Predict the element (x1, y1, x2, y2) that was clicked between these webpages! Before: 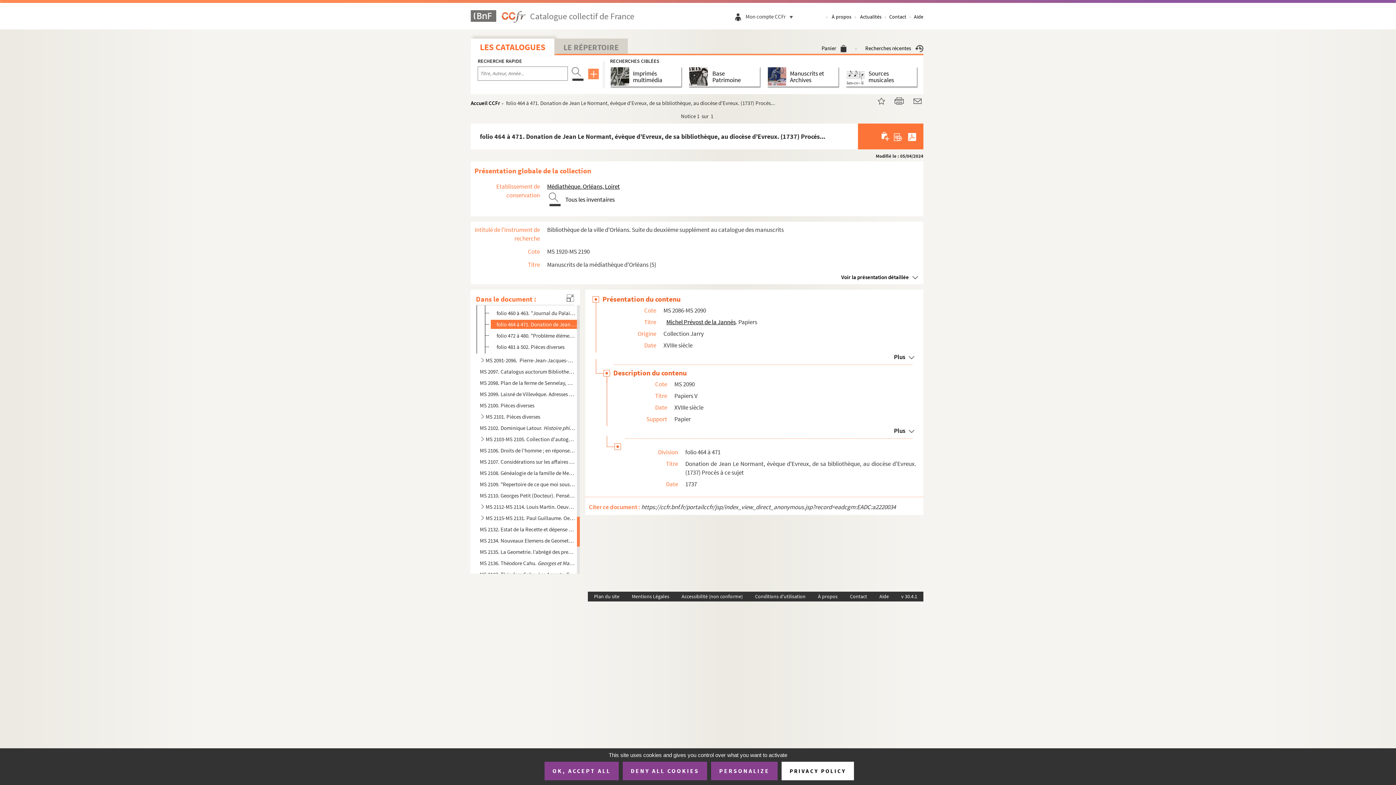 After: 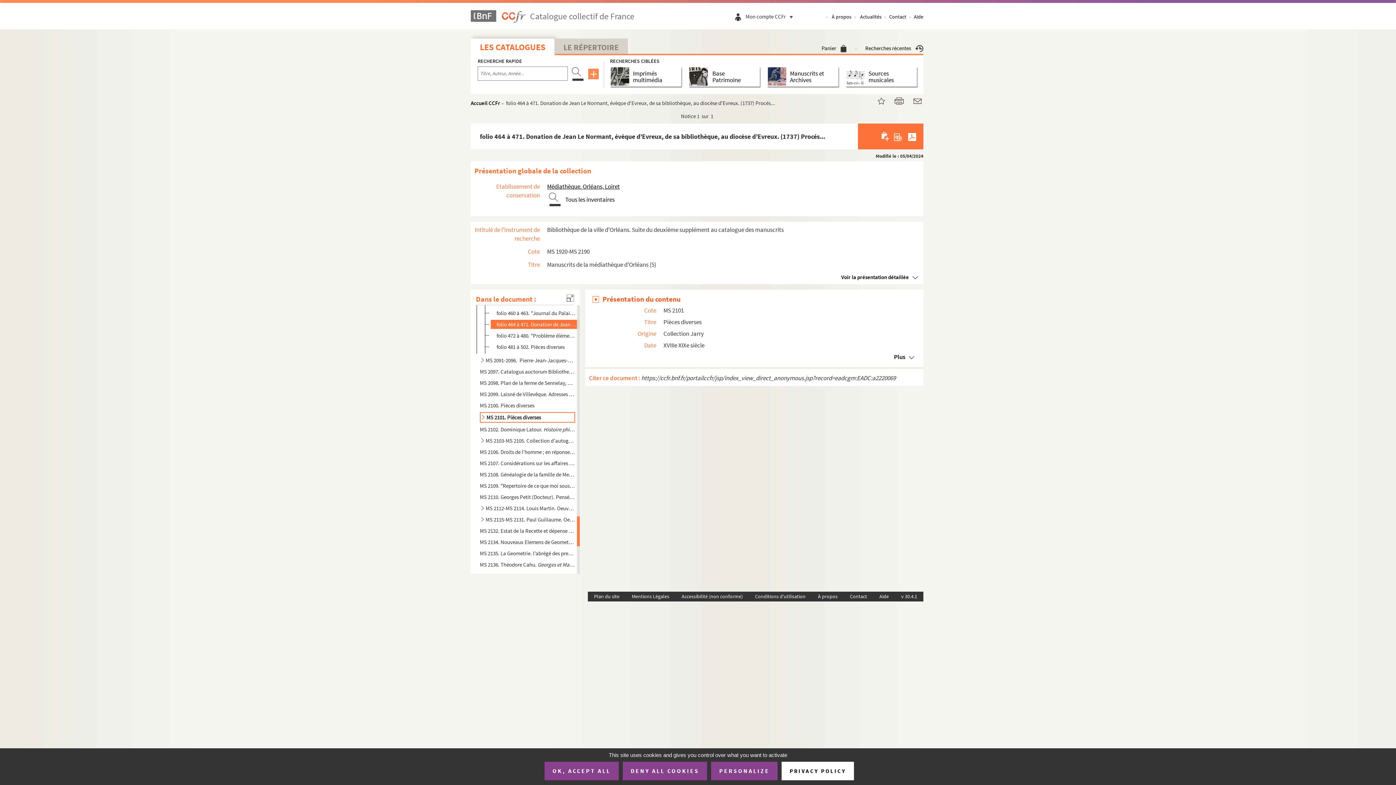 Action: label: MS 2101. Pièces diverses bbox: (480, 412, 575, 421)